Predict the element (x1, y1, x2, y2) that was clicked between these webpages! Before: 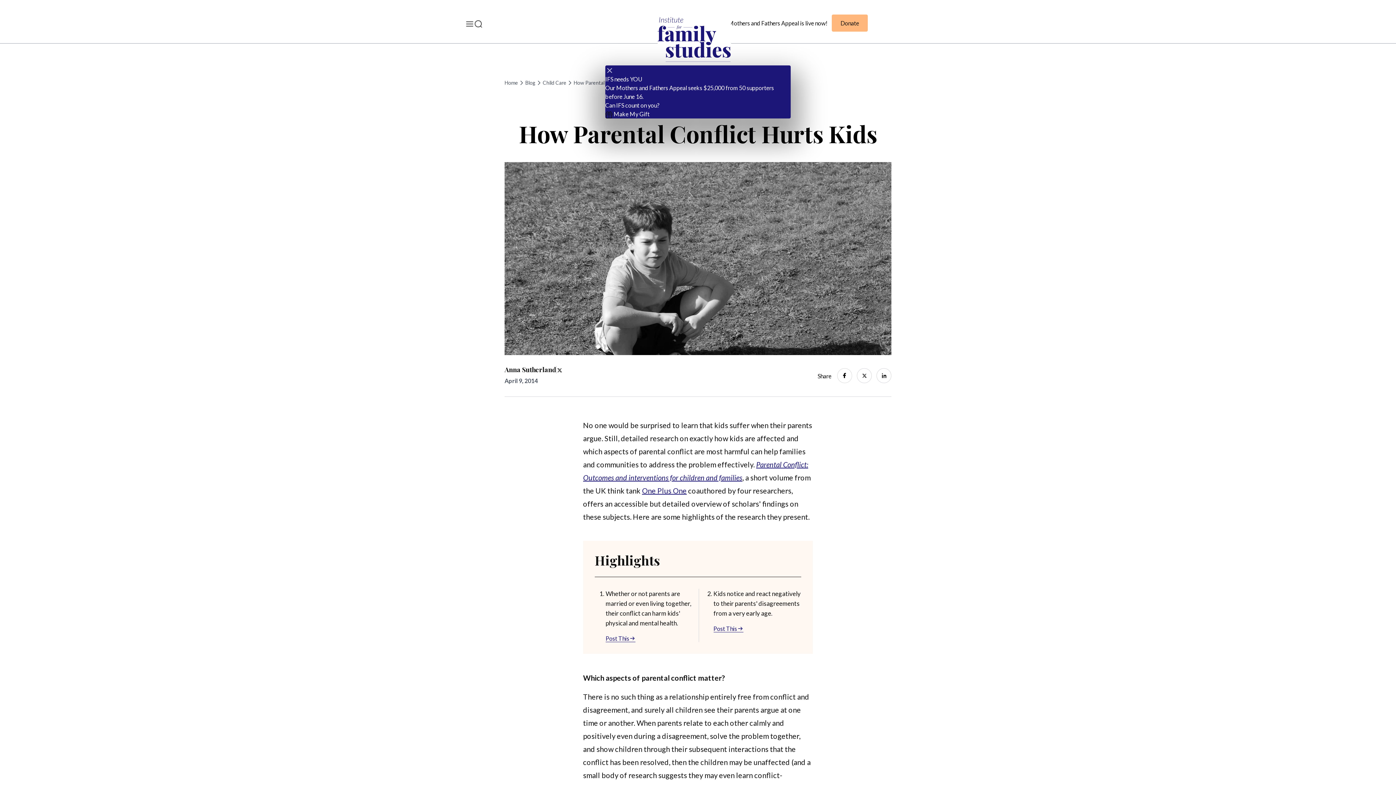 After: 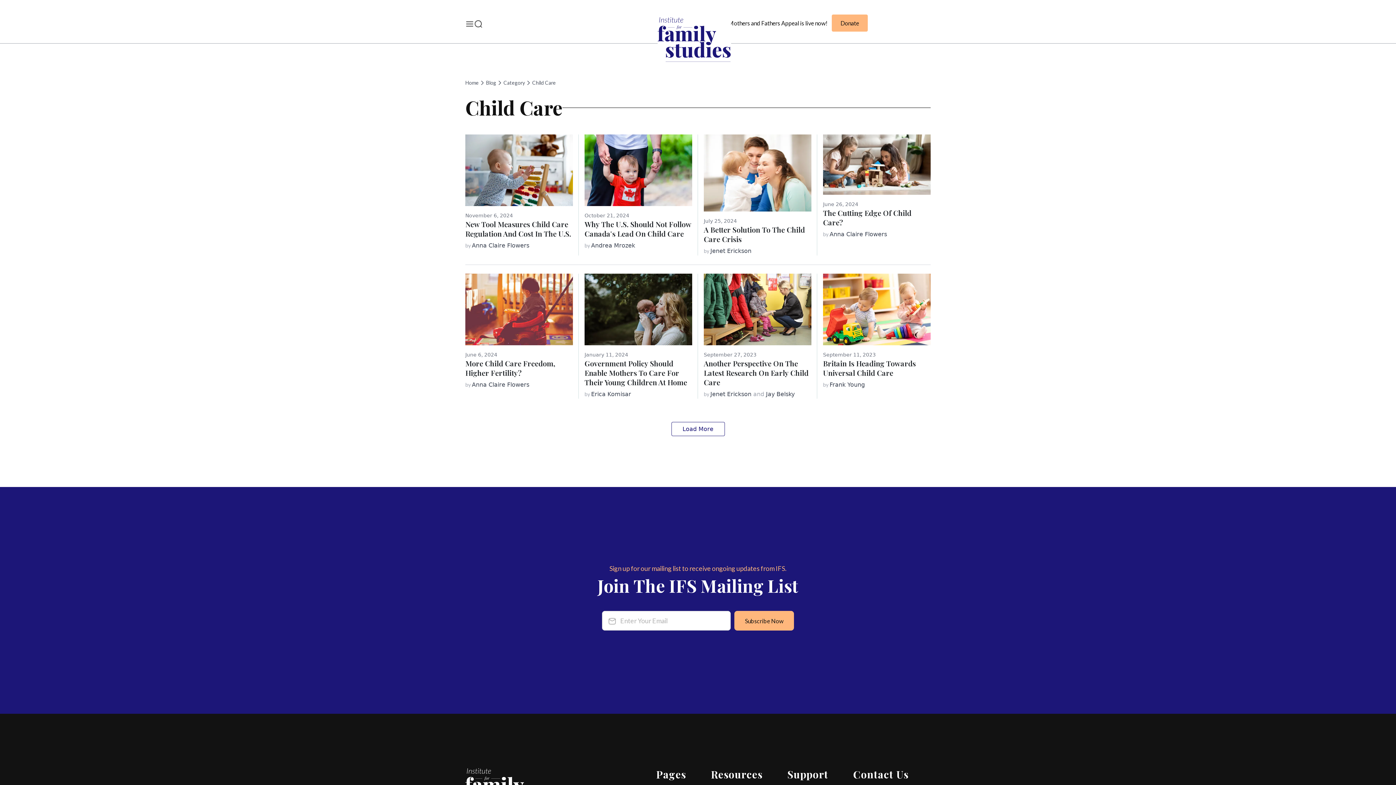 Action: label: Child Care bbox: (542, 78, 566, 86)